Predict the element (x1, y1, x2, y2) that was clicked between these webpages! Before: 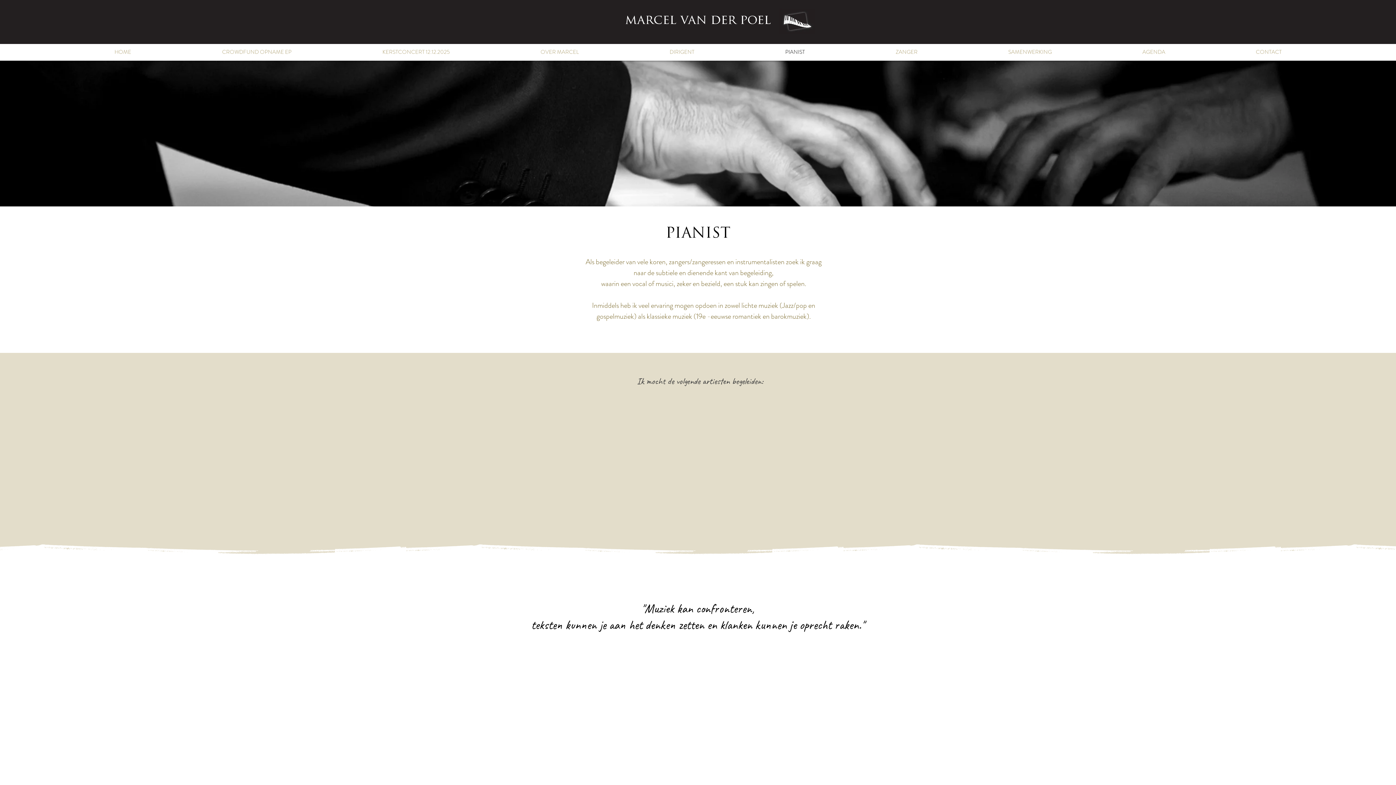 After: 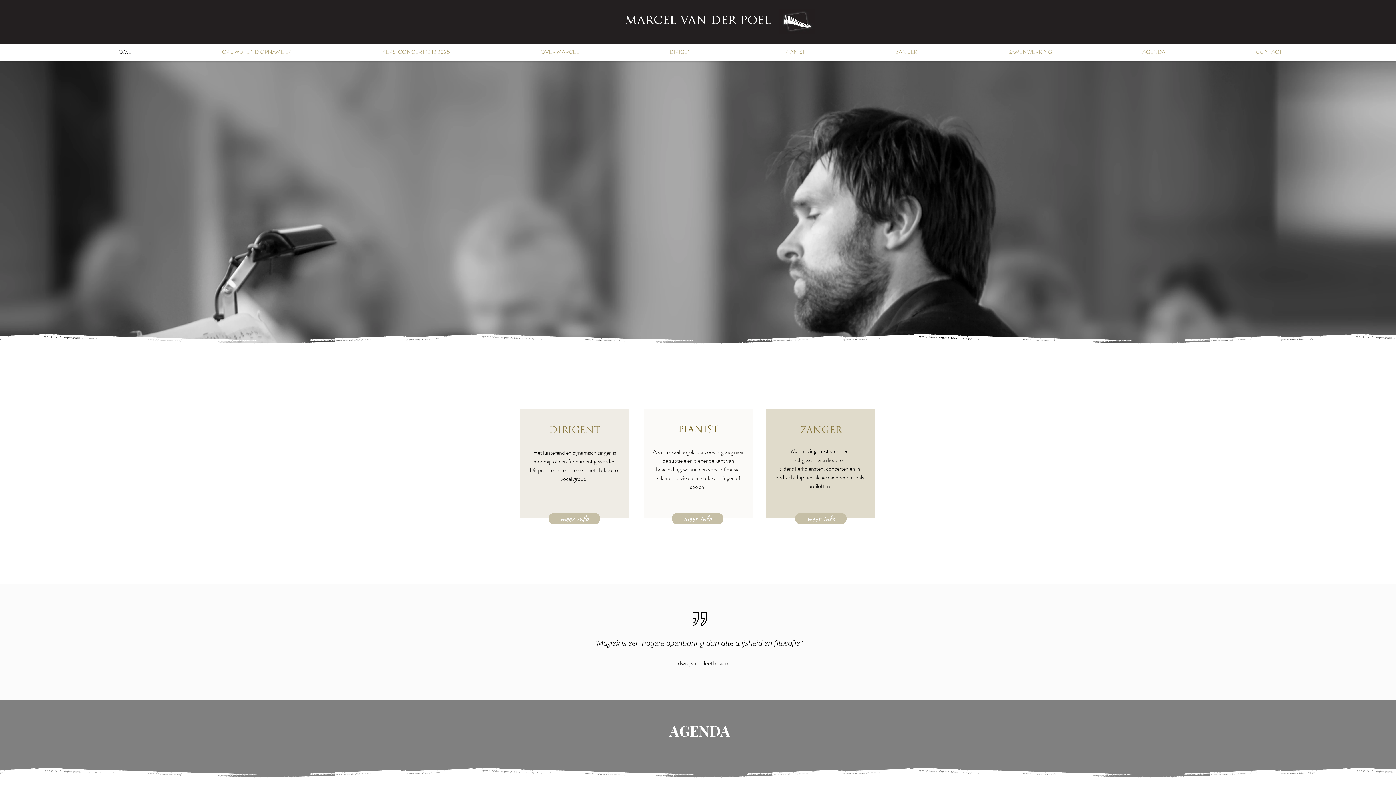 Action: bbox: (69, 45, 176, 58) label: HOME